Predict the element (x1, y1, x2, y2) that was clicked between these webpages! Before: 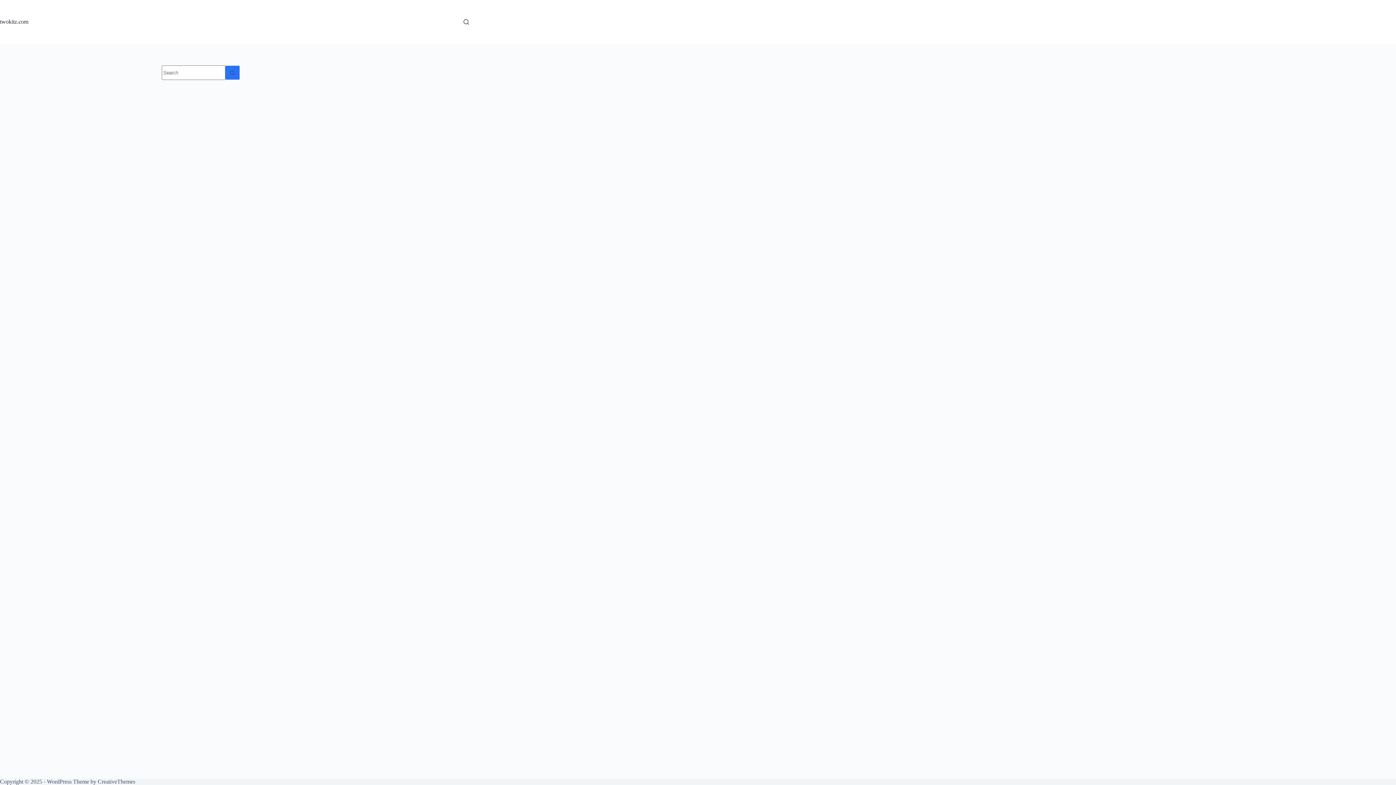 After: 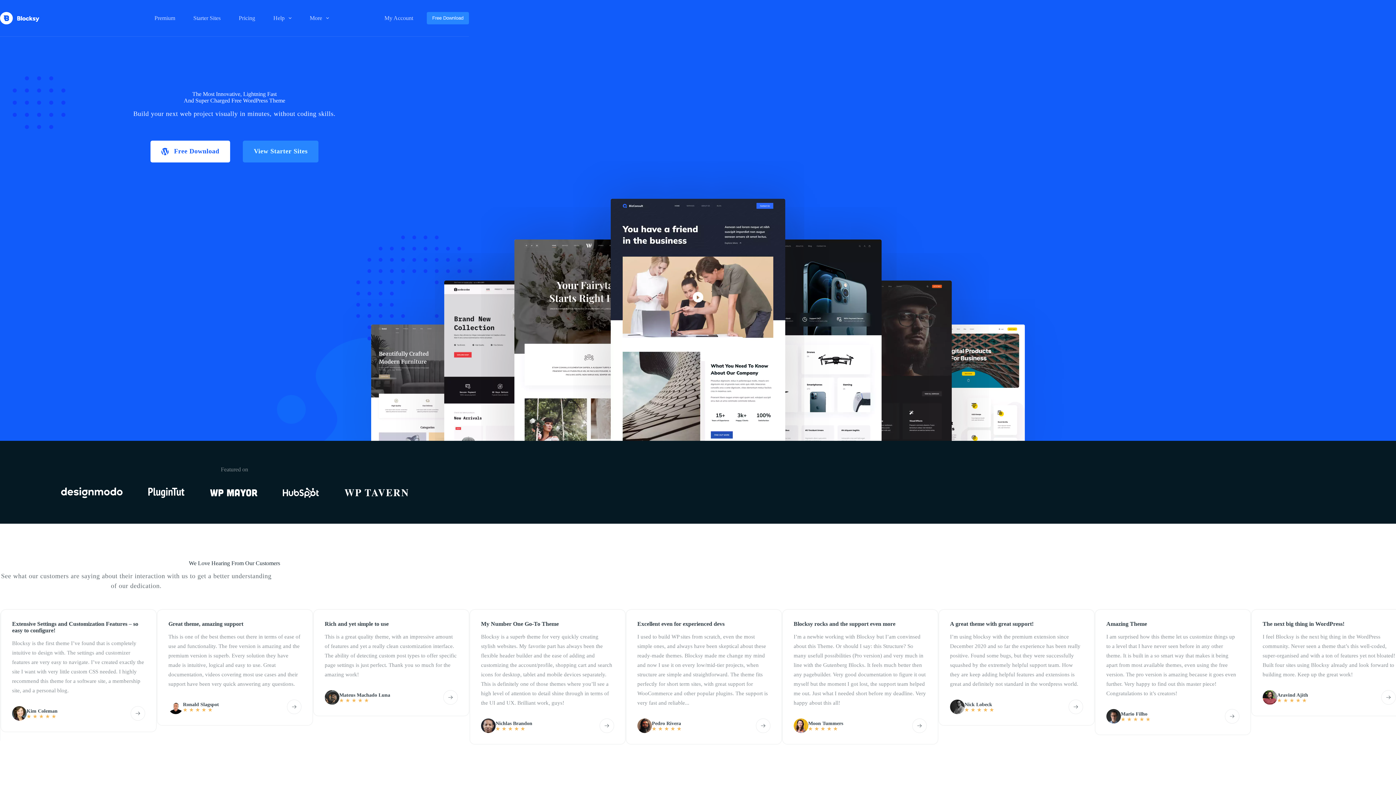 Action: label: CreativeThemes bbox: (97, 778, 135, 785)